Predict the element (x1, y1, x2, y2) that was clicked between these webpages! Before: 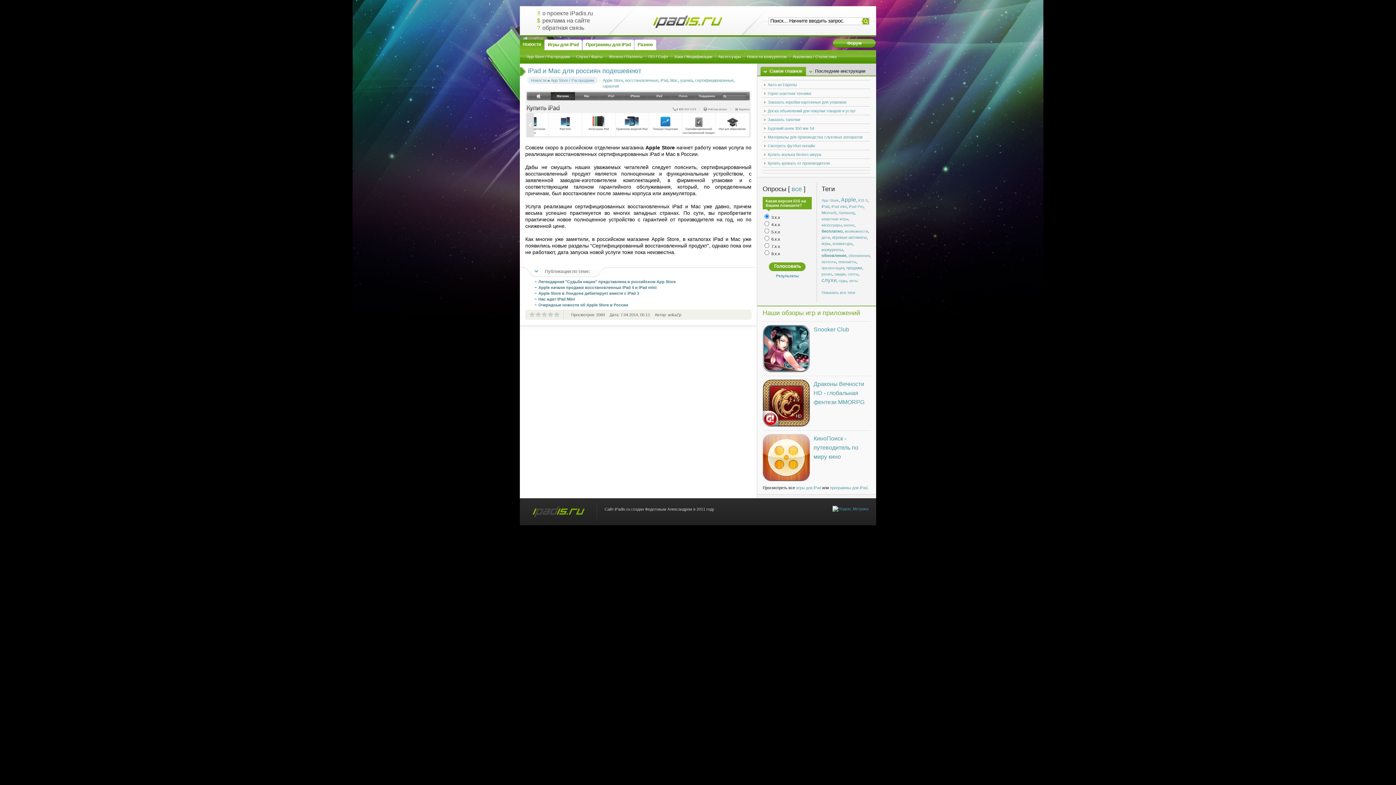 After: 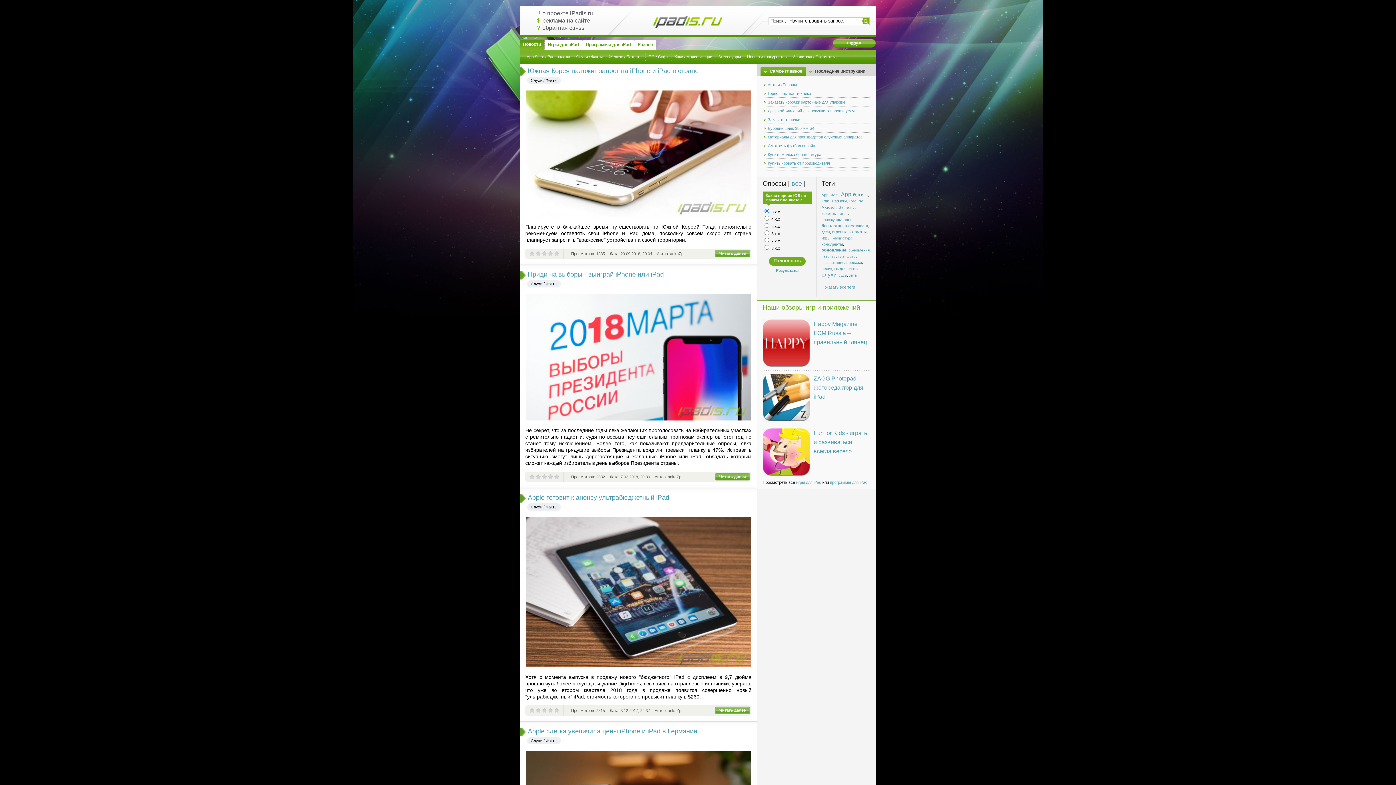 Action: bbox: (660, 78, 668, 82) label: iPad